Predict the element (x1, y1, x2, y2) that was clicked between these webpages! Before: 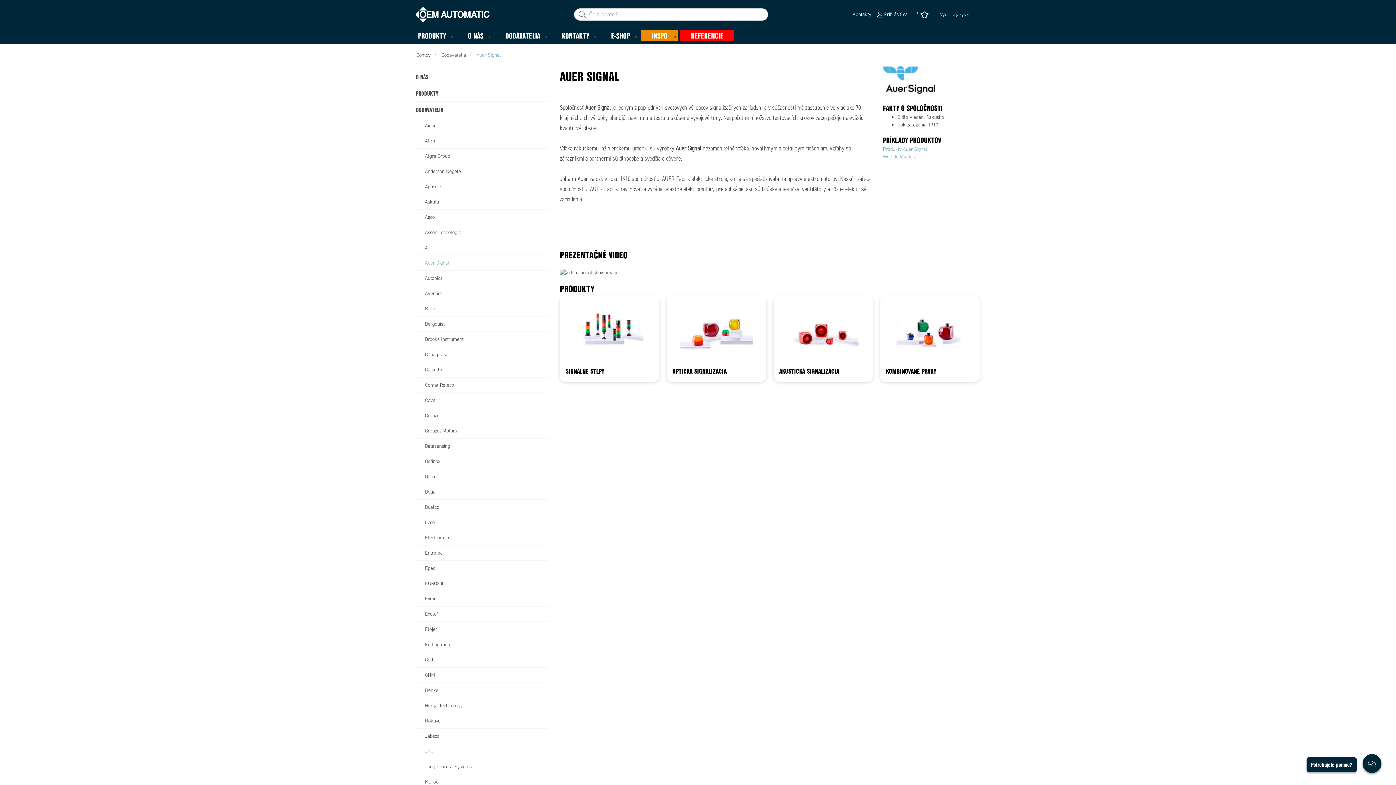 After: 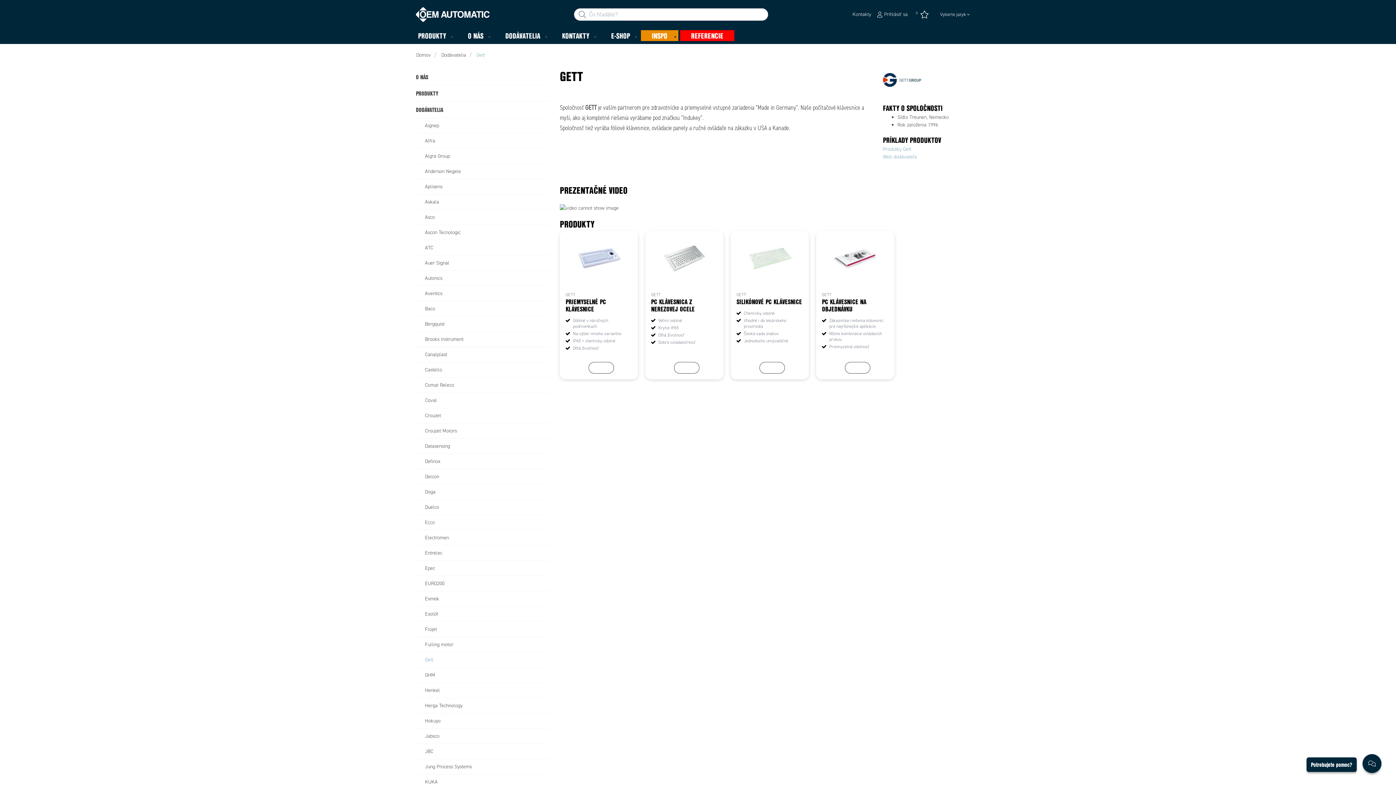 Action: label: Gett bbox: (416, 652, 549, 668)